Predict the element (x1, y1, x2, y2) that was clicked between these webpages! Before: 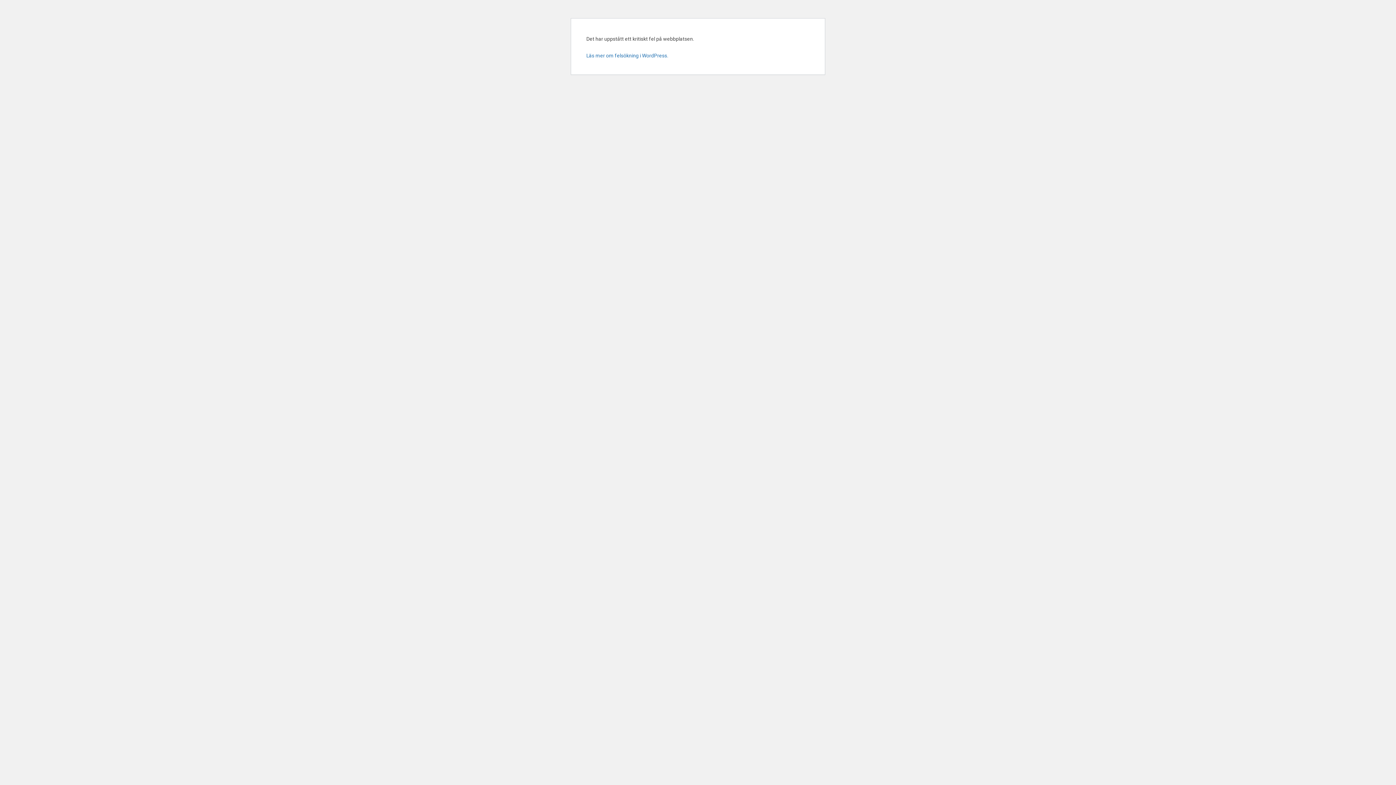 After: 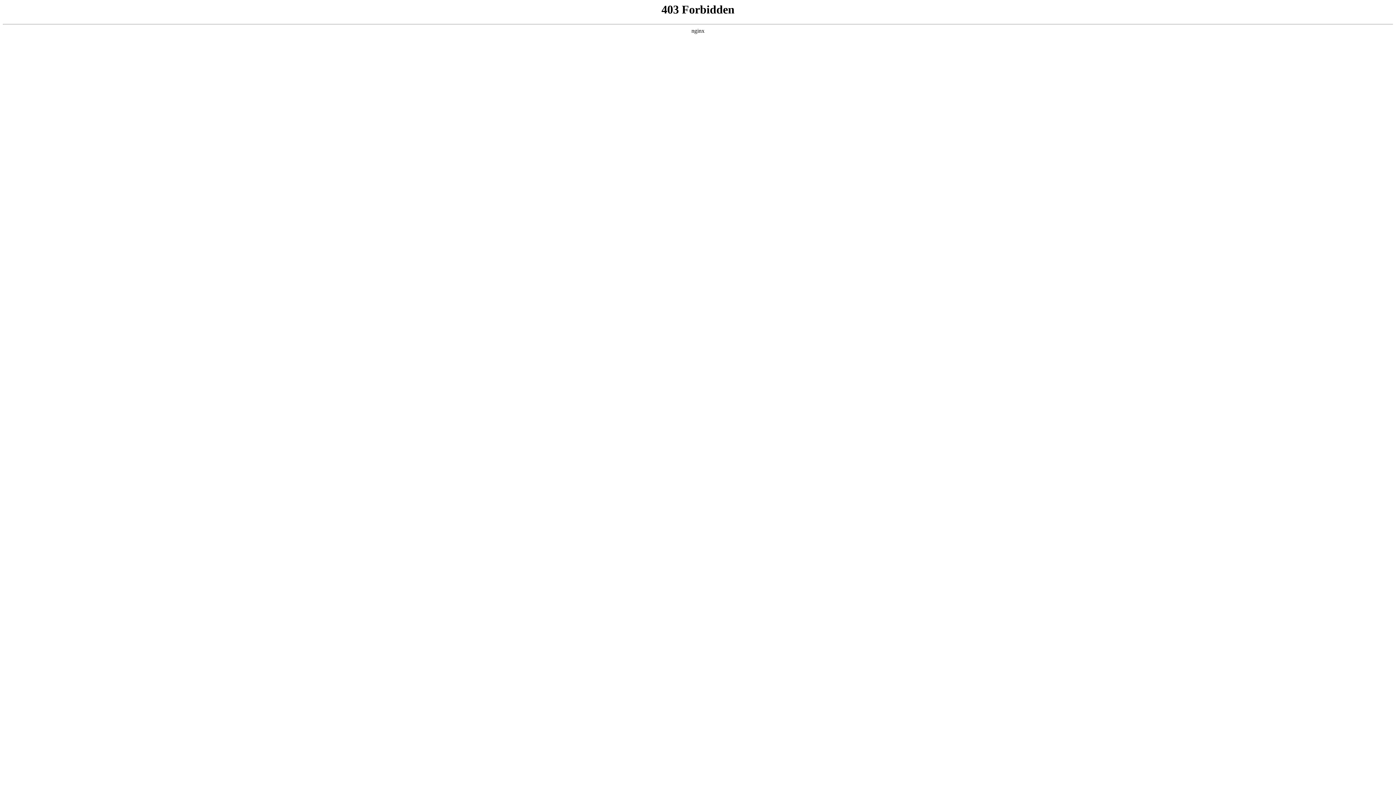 Action: label: Läs mer om felsökning i WordPress. bbox: (586, 52, 668, 58)